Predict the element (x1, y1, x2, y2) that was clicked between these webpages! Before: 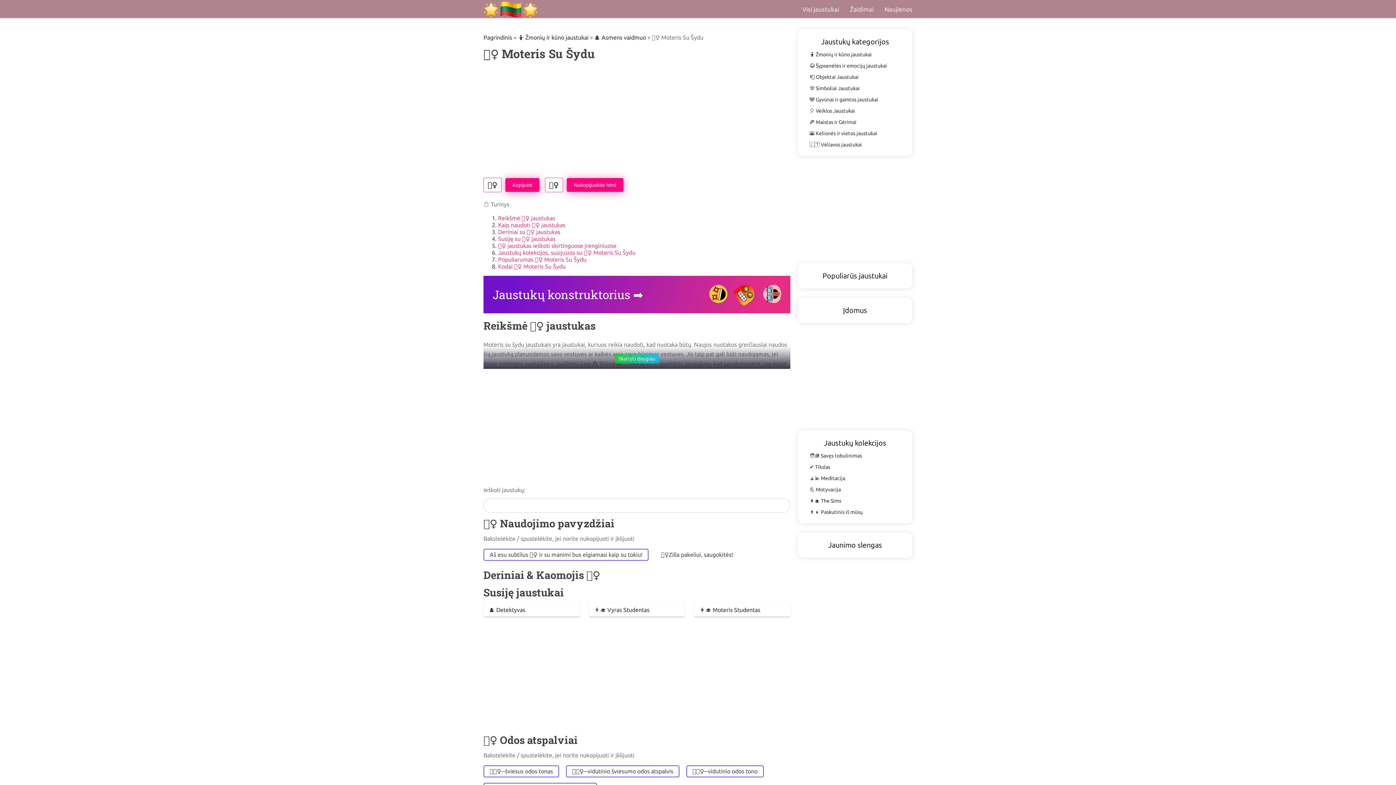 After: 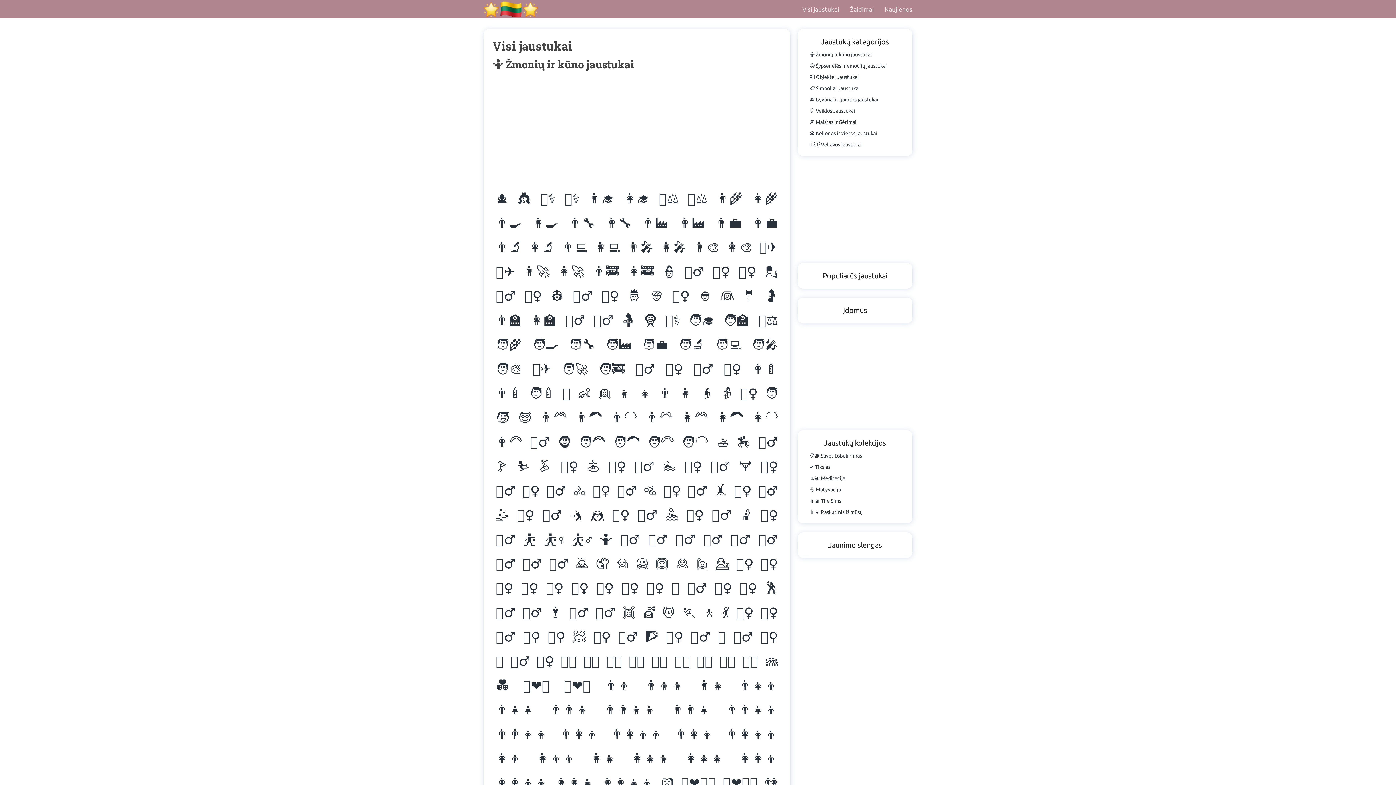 Action: bbox: (802, 3, 839, 14) label: Visi jaustukai